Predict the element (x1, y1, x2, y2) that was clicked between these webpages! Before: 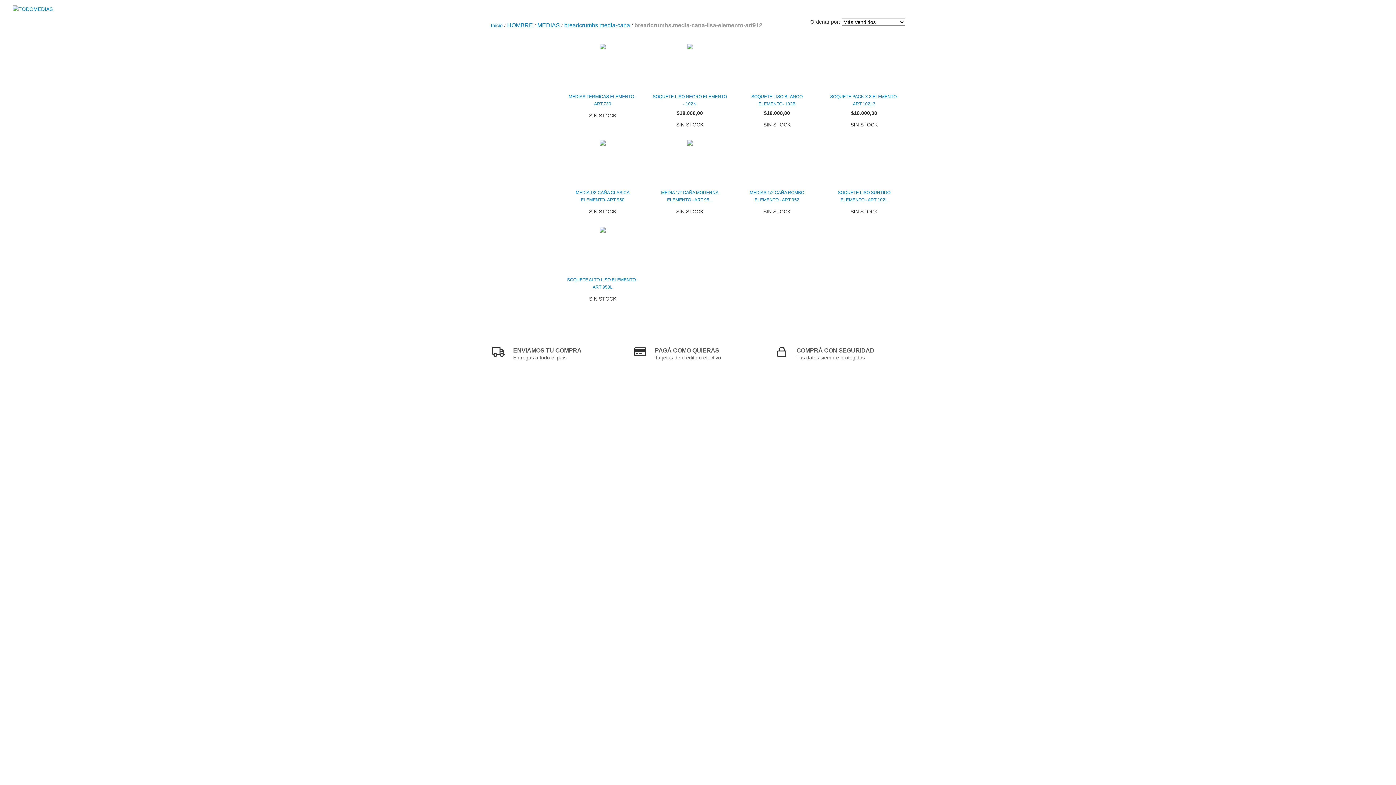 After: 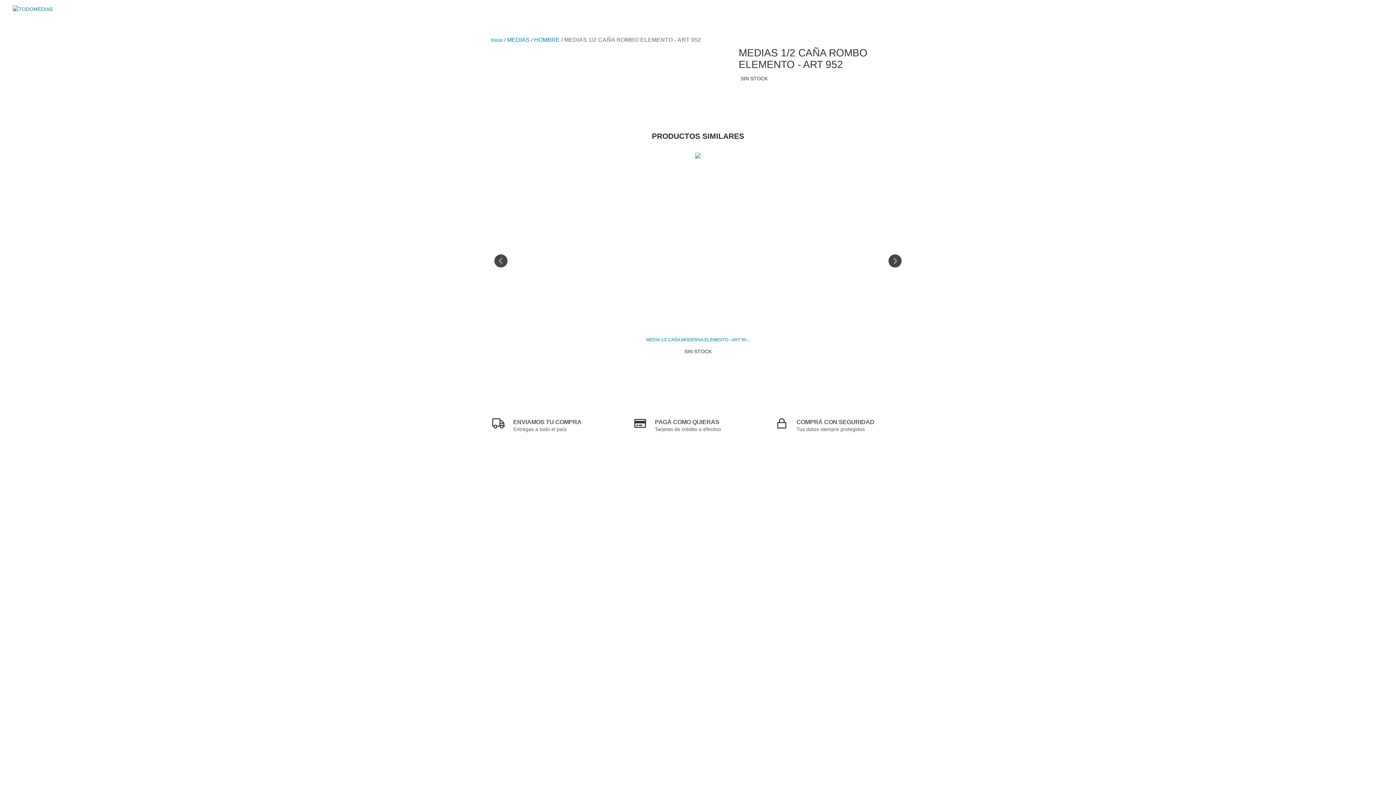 Action: bbox: (739, 189, 814, 203) label: MEDIAS 1/2 CAÑA ROMBO ELEMENTO - ART 952